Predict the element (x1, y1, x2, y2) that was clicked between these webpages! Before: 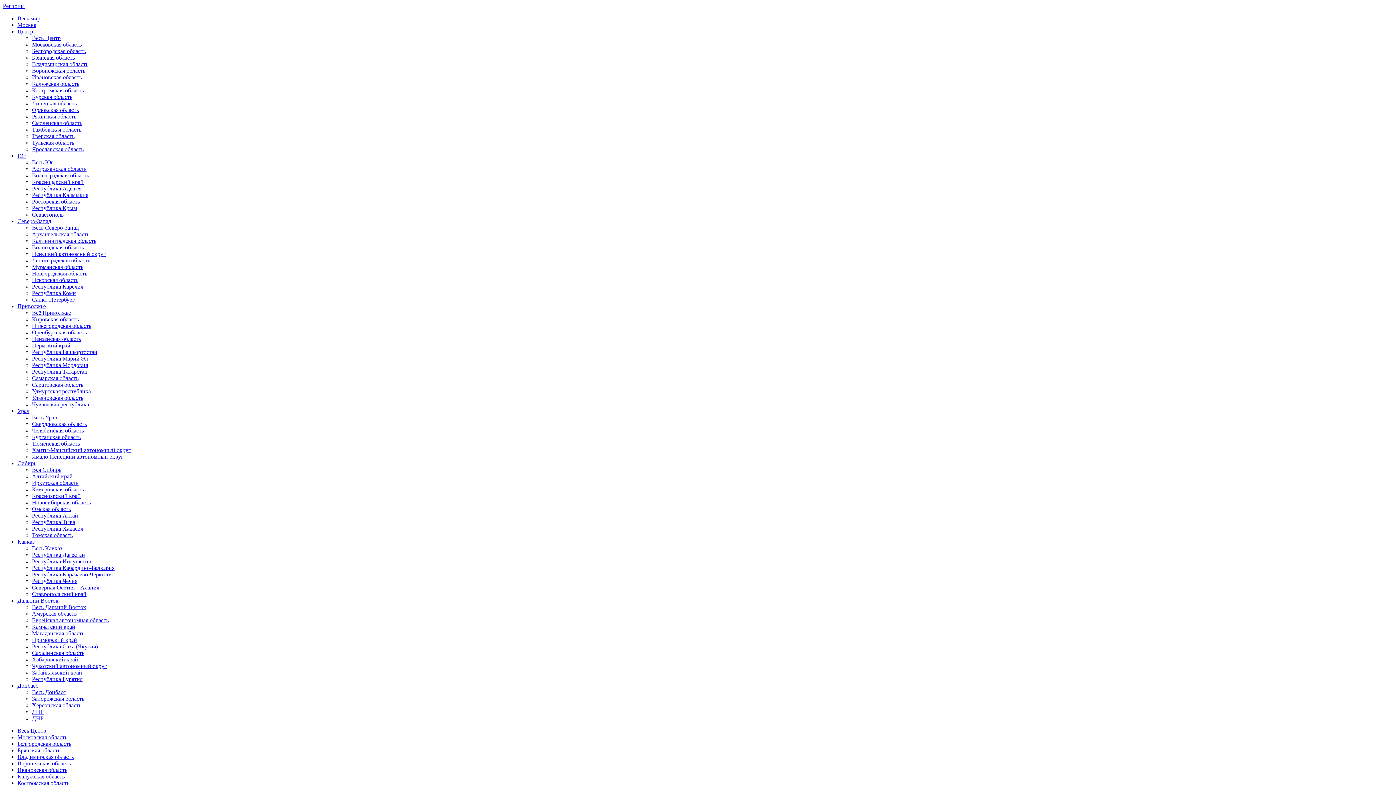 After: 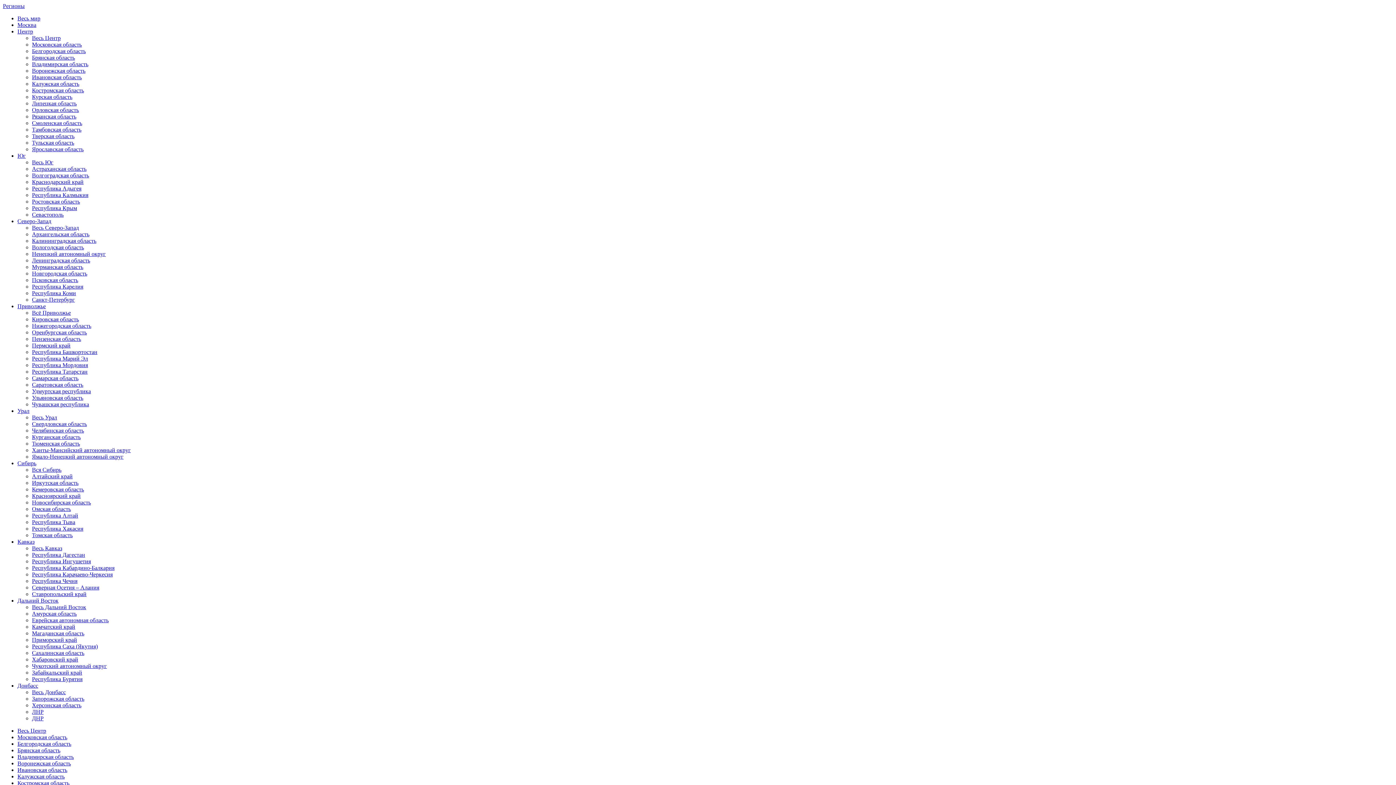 Action: label: Московская область bbox: (17, 734, 67, 740)